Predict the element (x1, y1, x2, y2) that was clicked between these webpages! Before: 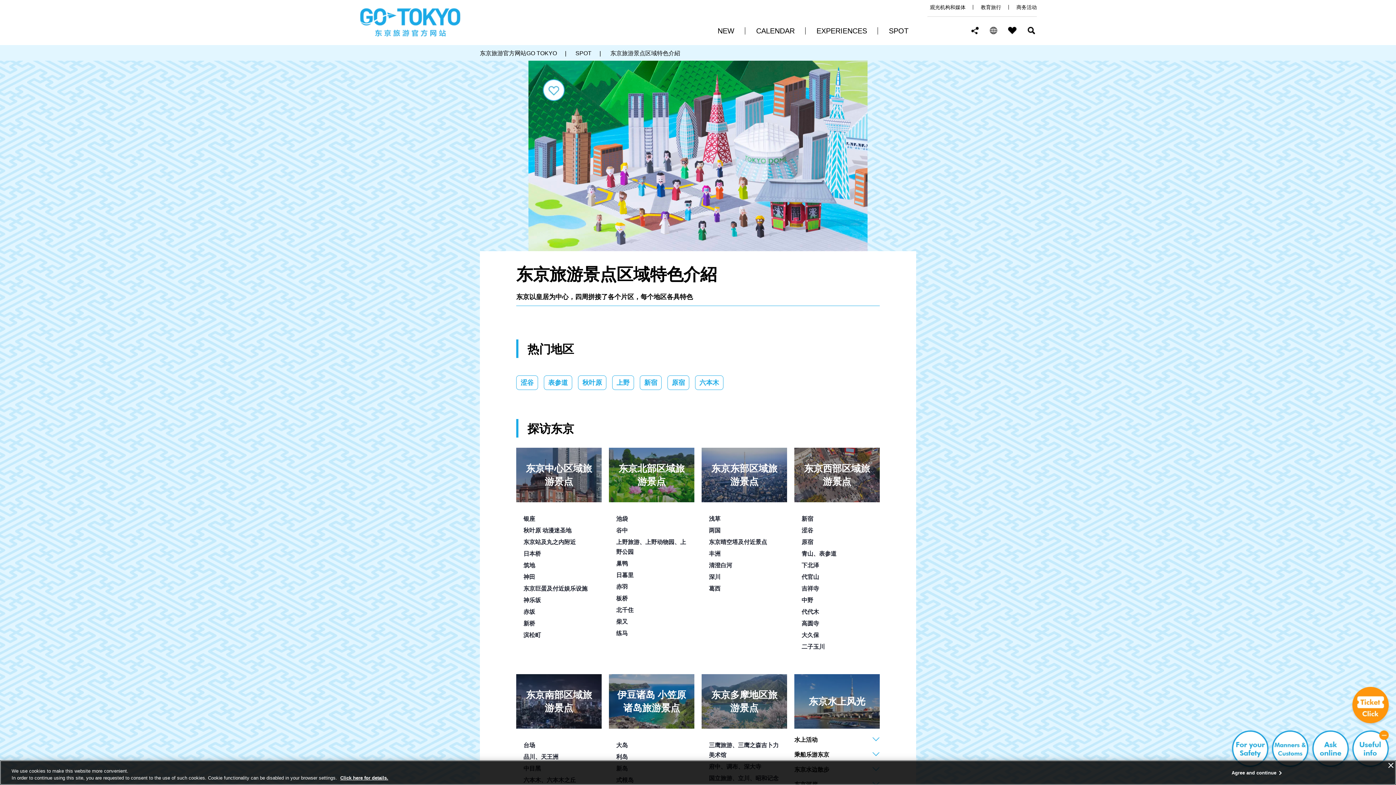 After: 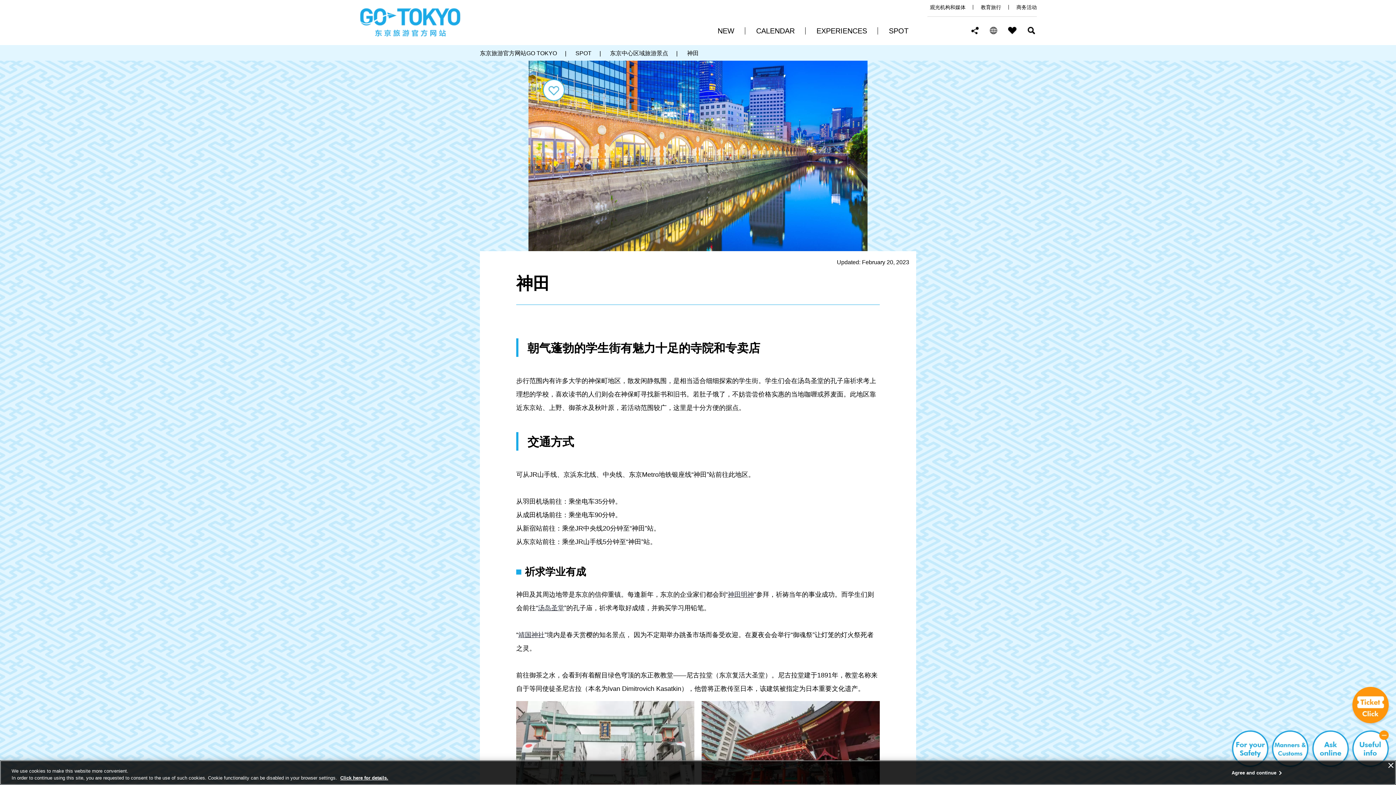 Action: label: 神田 bbox: (523, 574, 535, 580)